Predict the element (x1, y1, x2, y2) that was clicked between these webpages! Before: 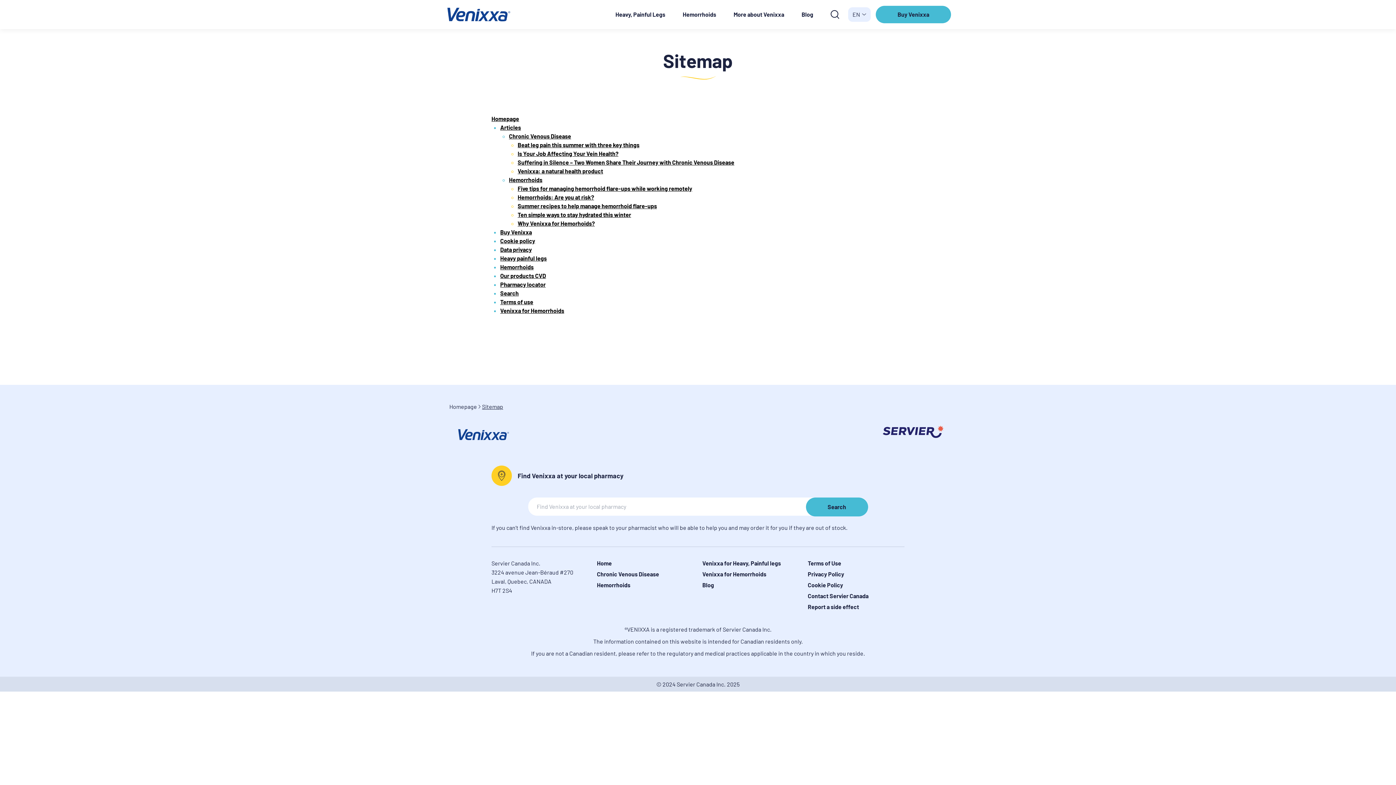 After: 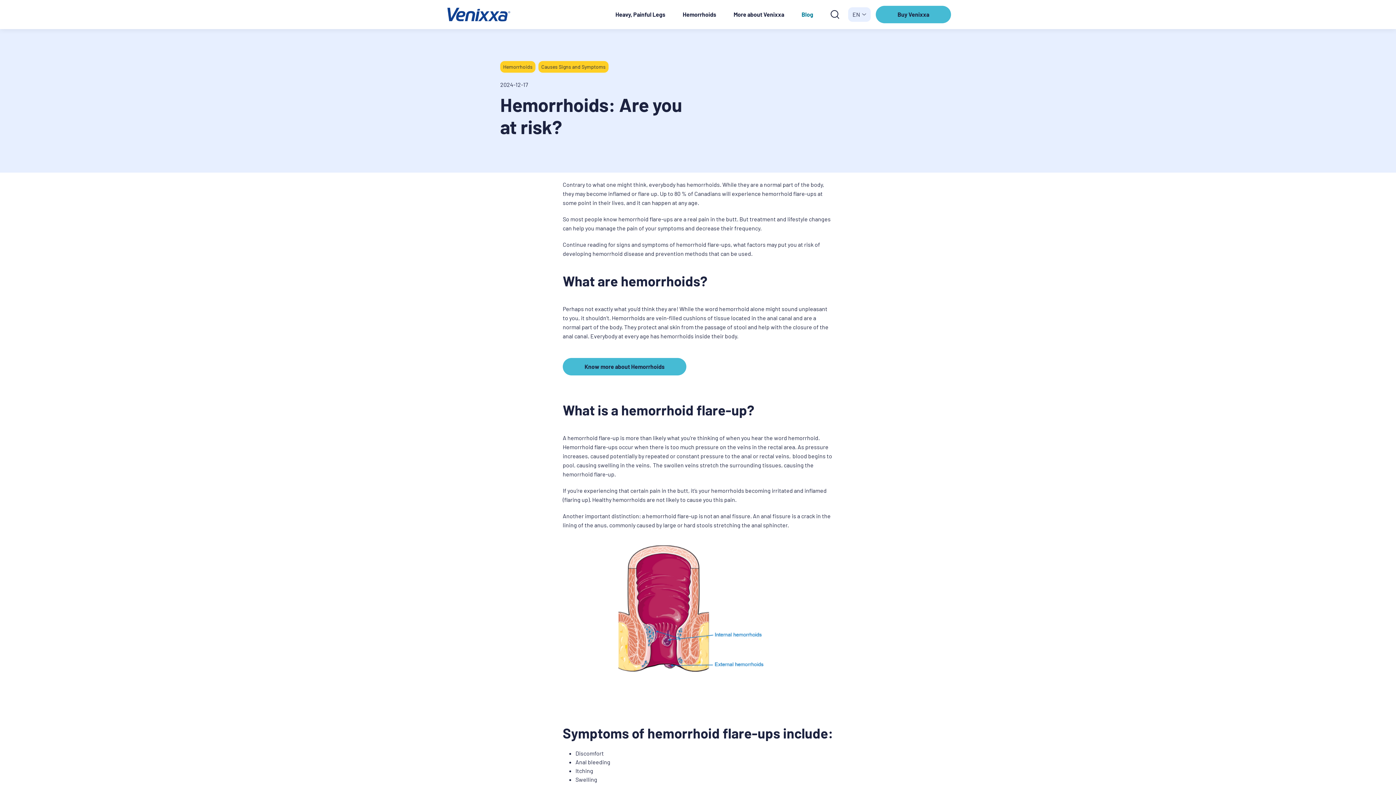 Action: label: Hemorrhoids: Are you at risk? bbox: (517, 193, 594, 200)